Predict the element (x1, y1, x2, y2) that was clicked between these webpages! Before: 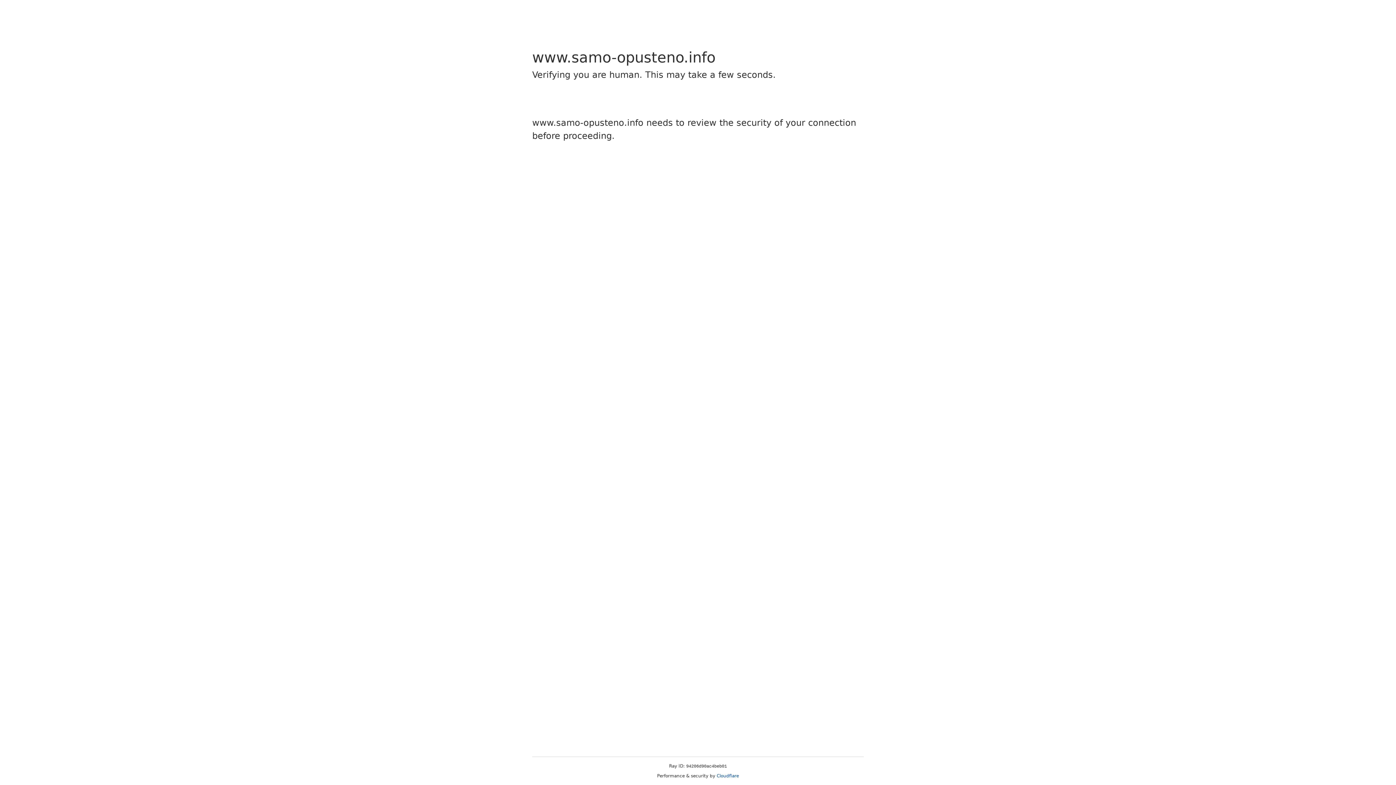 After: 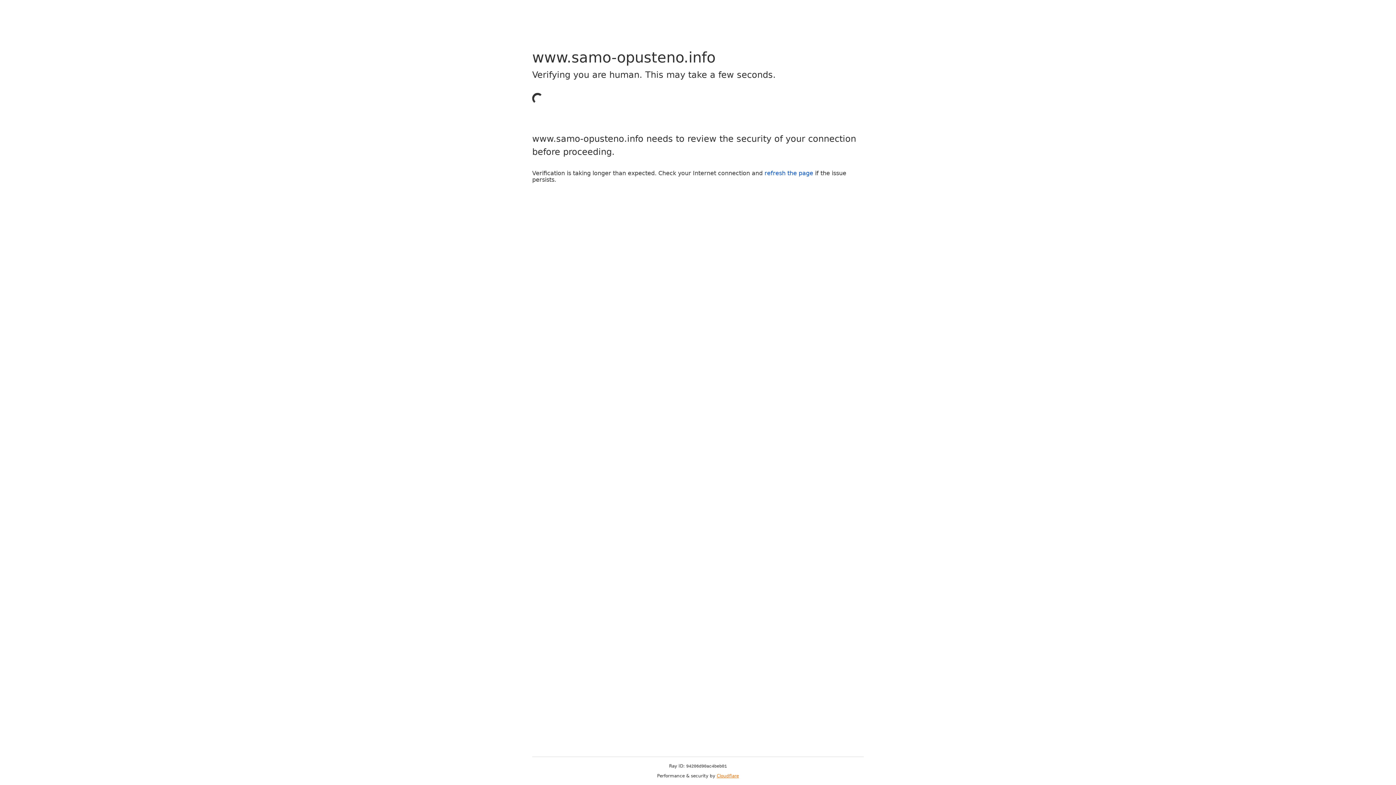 Action: bbox: (716, 773, 739, 778) label: Cloudflare